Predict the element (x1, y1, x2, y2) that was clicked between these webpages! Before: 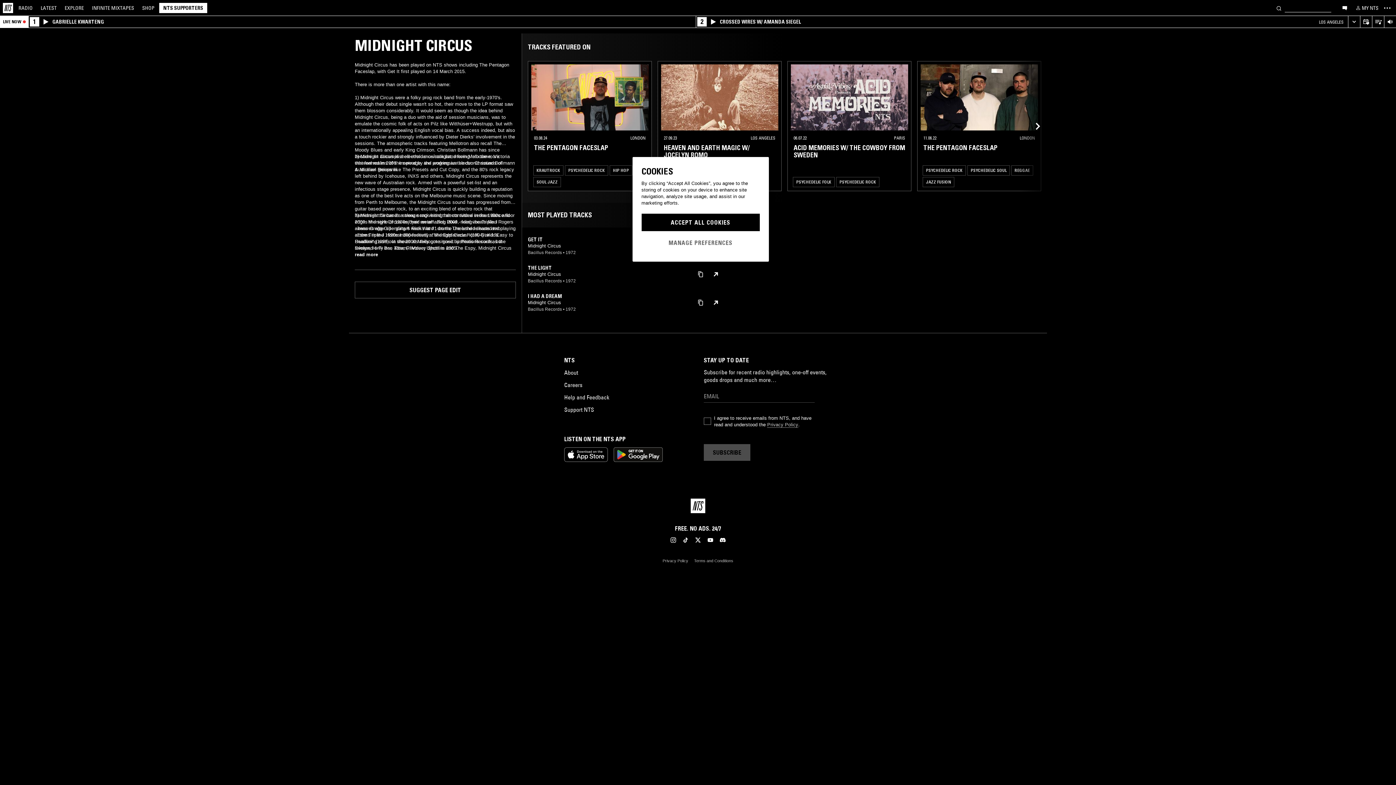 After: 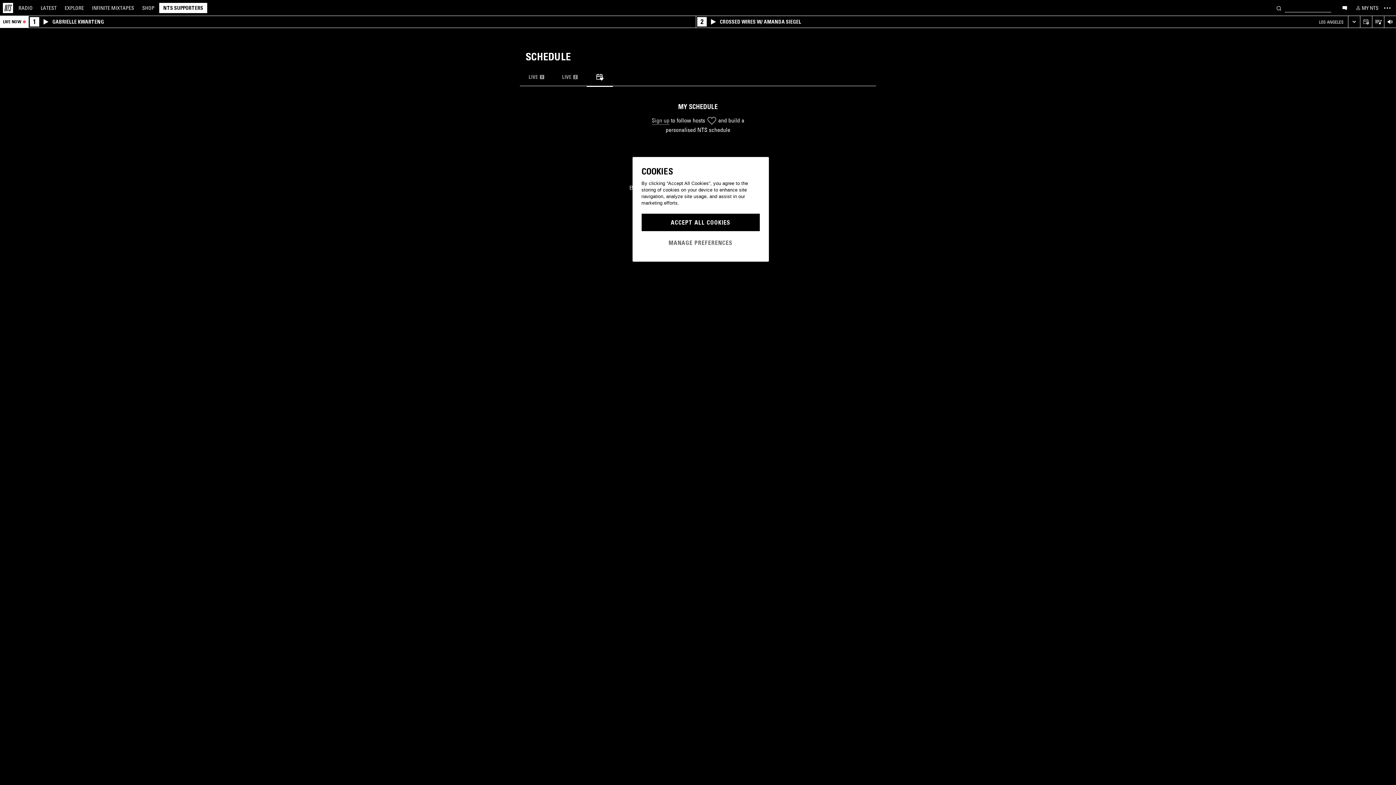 Action: bbox: (1360, 16, 1372, 28)